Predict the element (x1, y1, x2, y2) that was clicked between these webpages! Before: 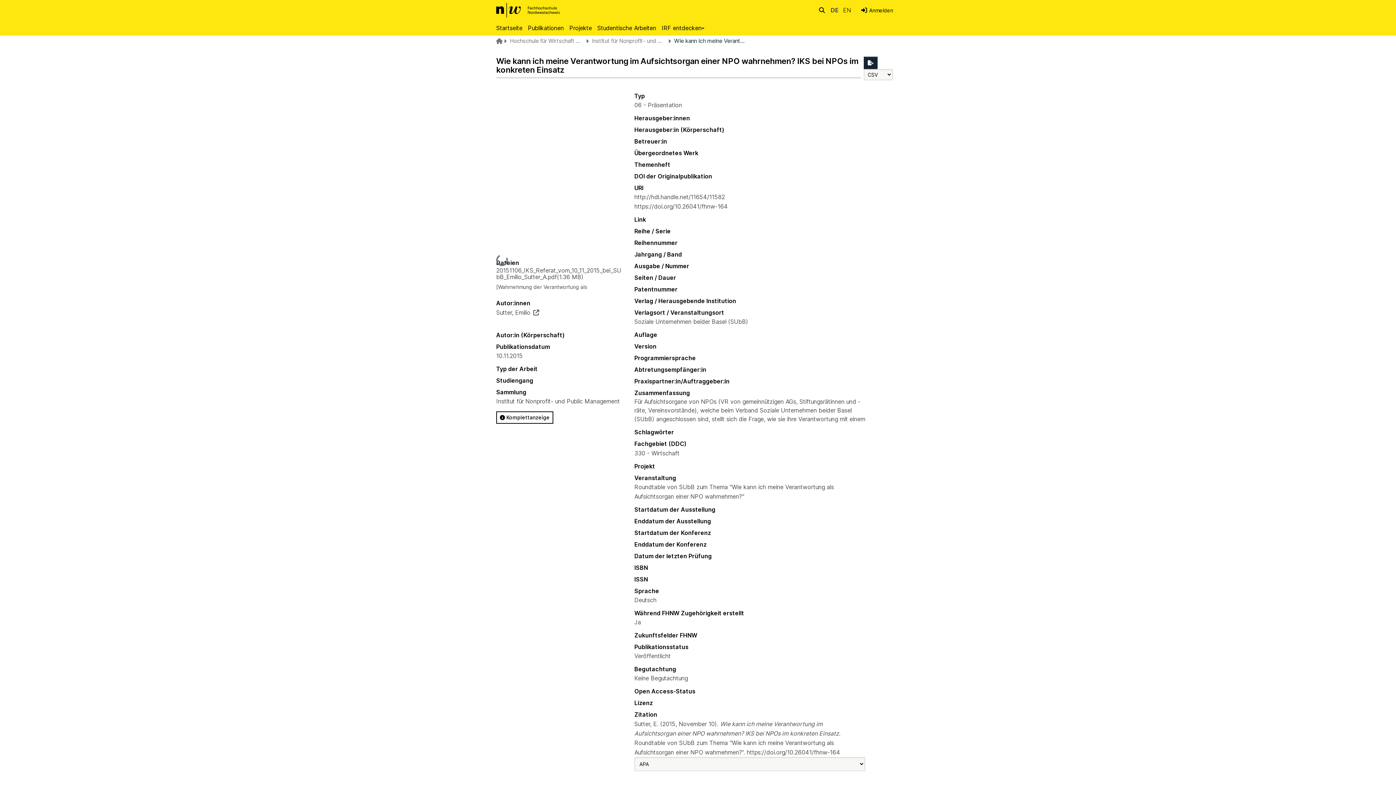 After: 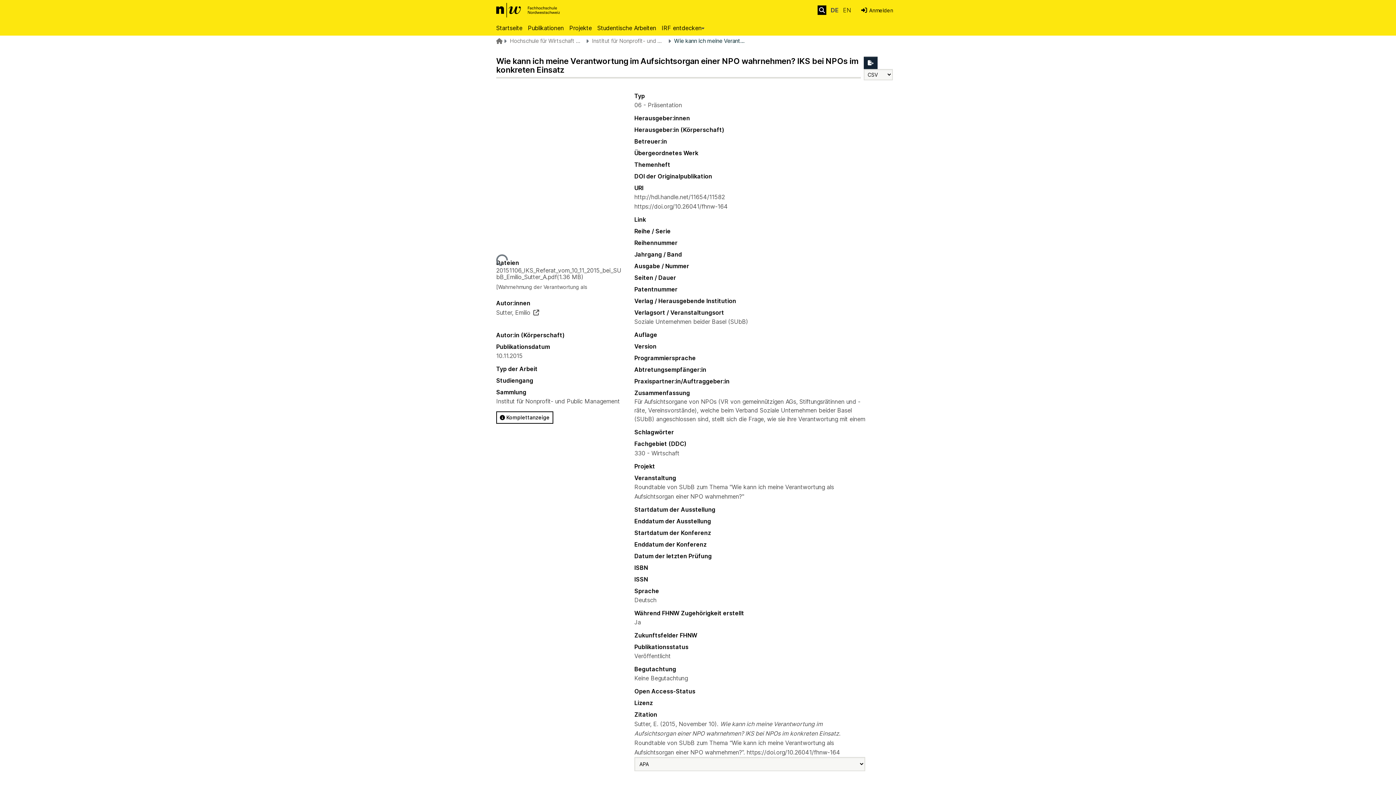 Action: bbox: (817, 5, 826, 14) label: nav.search.button